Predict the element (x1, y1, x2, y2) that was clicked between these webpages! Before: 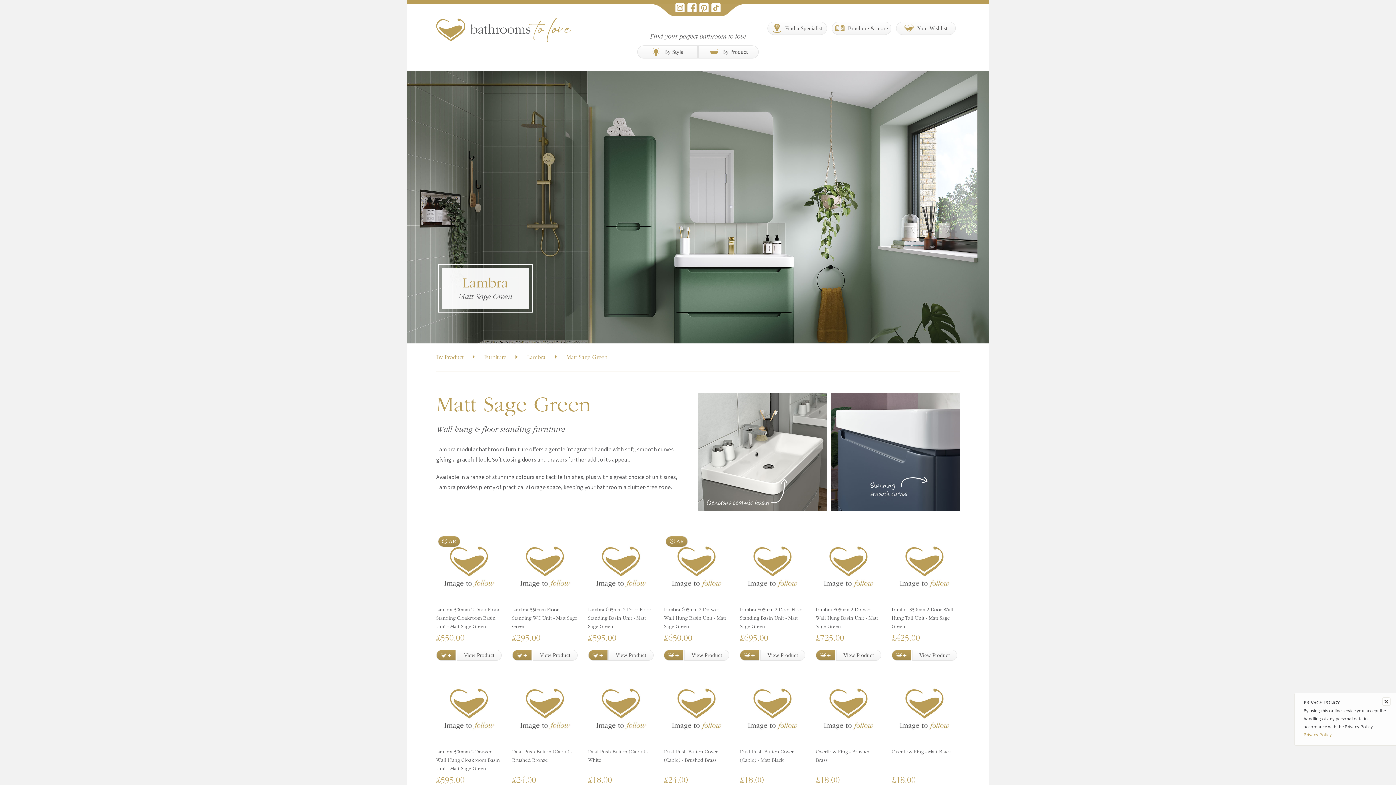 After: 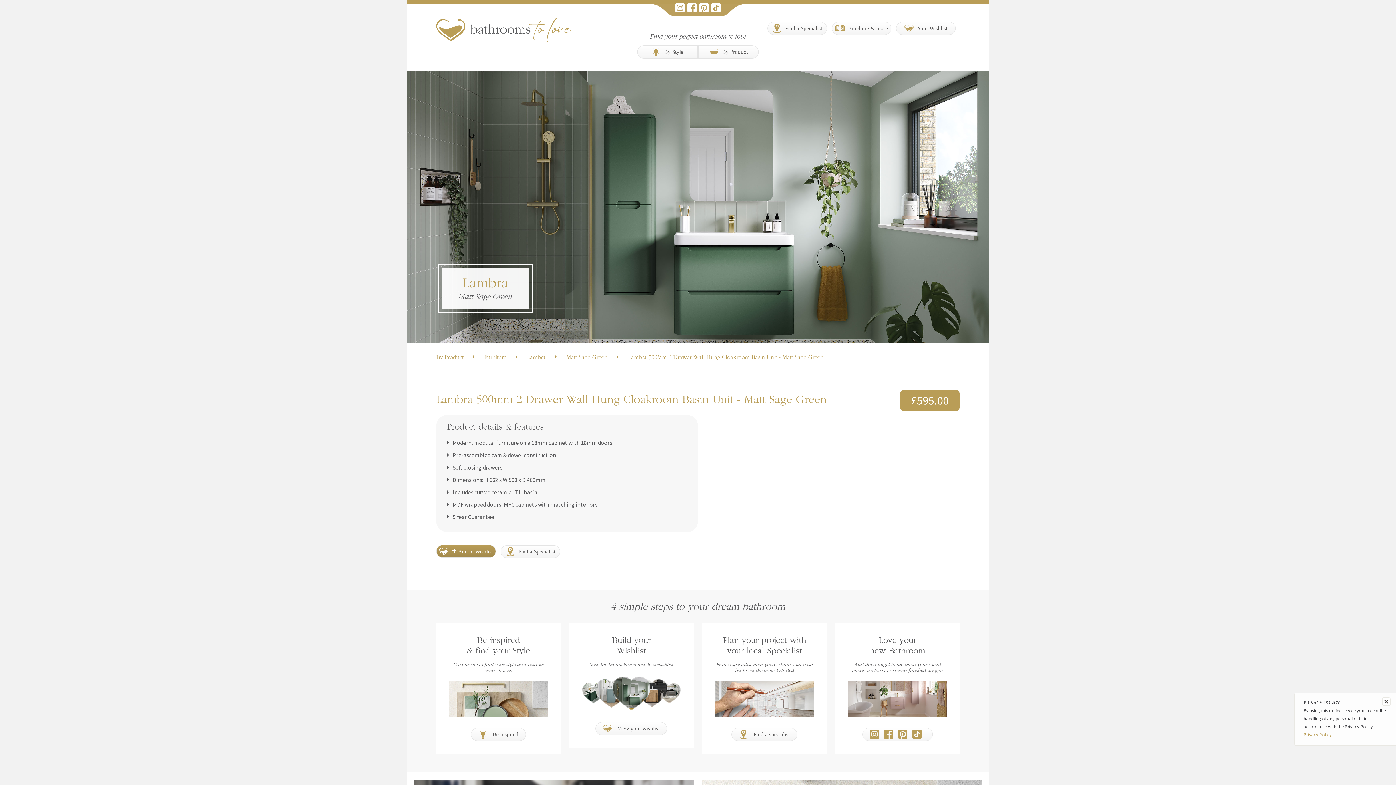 Action: label: £595.00 bbox: (436, 776, 464, 785)